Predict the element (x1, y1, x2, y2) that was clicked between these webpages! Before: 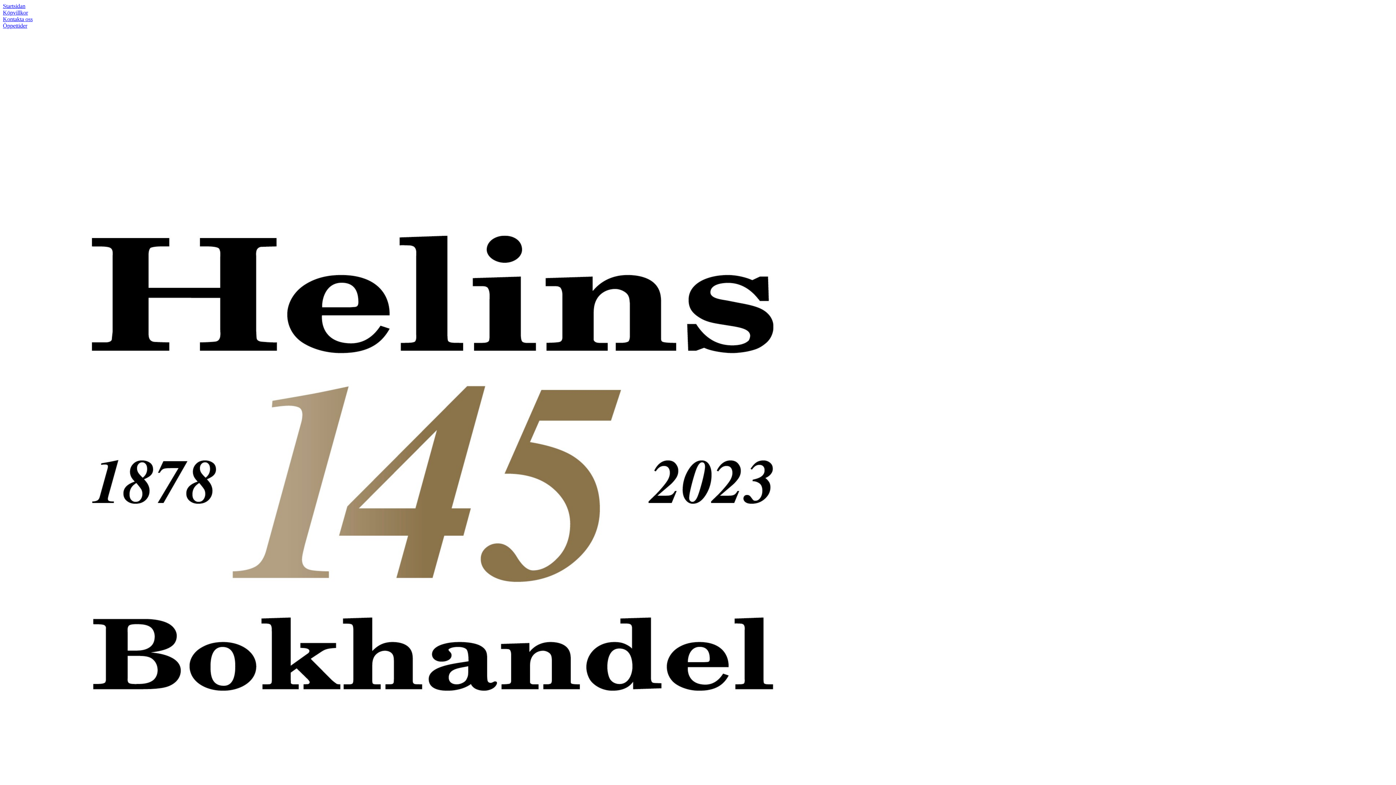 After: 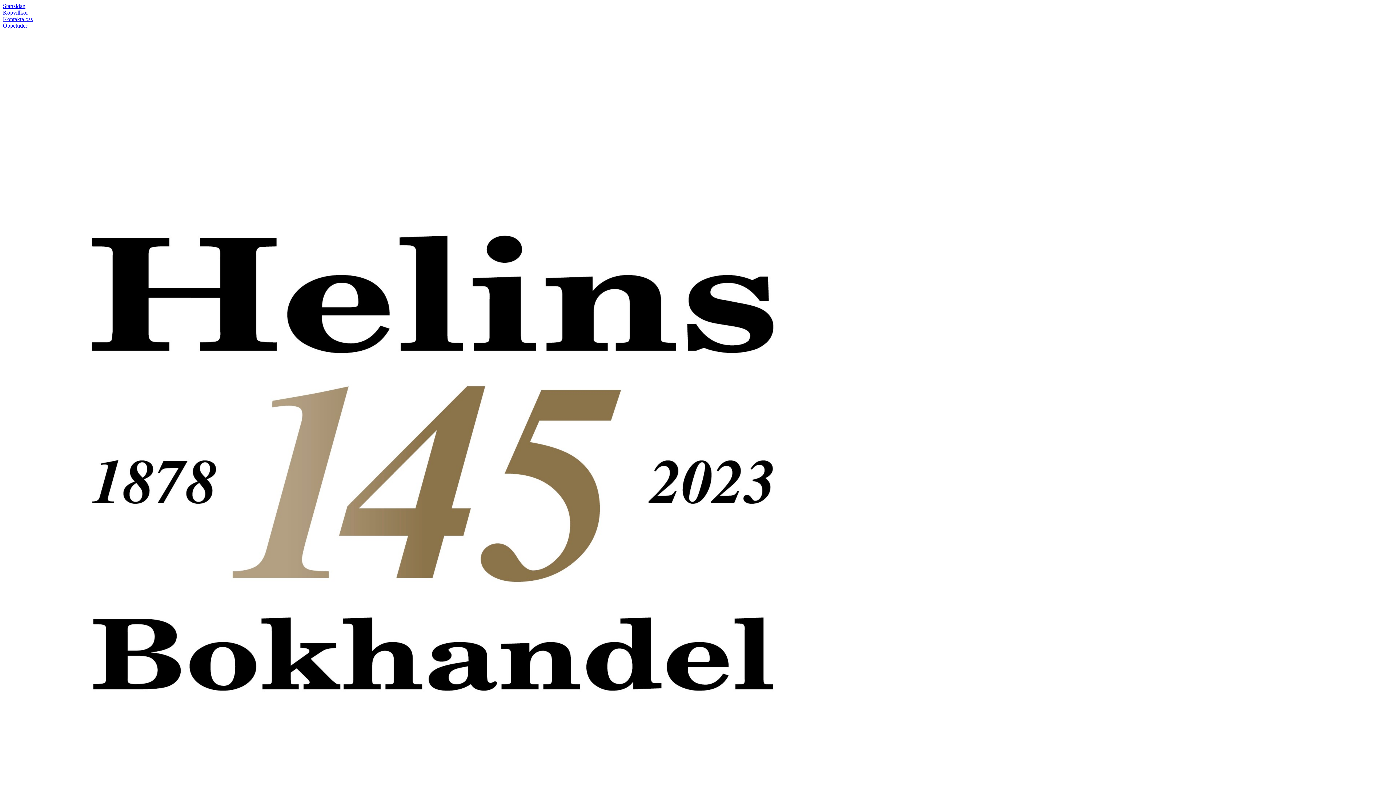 Action: bbox: (2, 22, 27, 28) label: Öppettider